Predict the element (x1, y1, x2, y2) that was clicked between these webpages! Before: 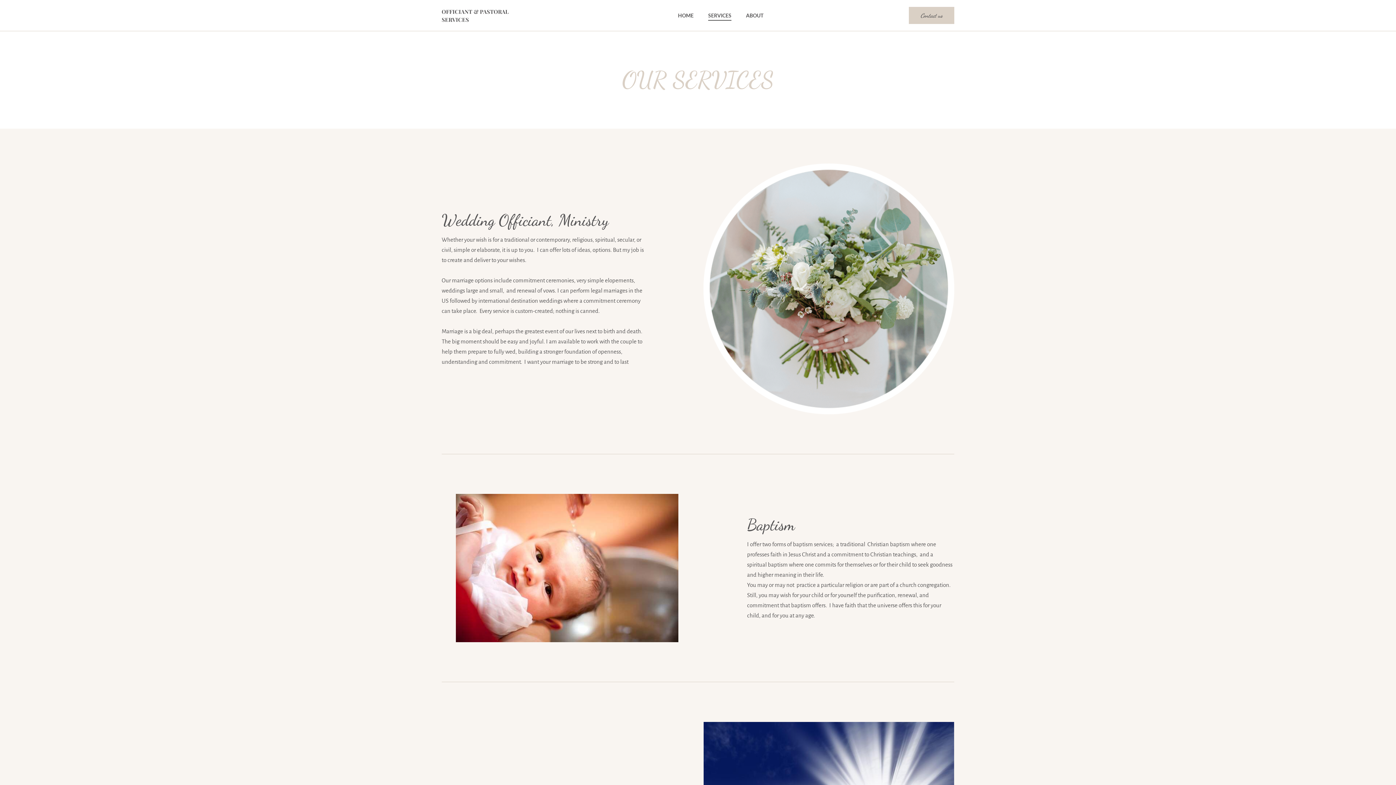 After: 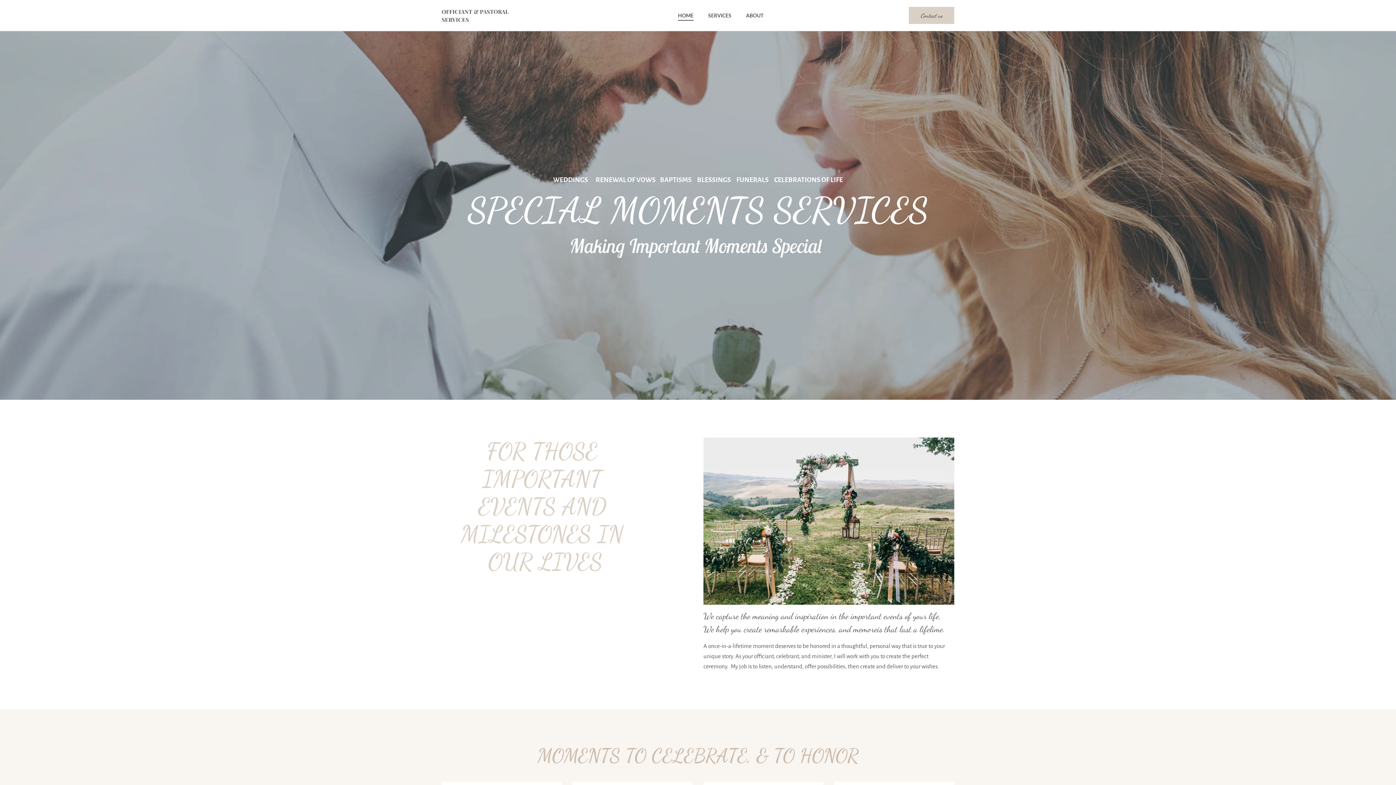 Action: label: HOME bbox: (672, 10, 699, 20)